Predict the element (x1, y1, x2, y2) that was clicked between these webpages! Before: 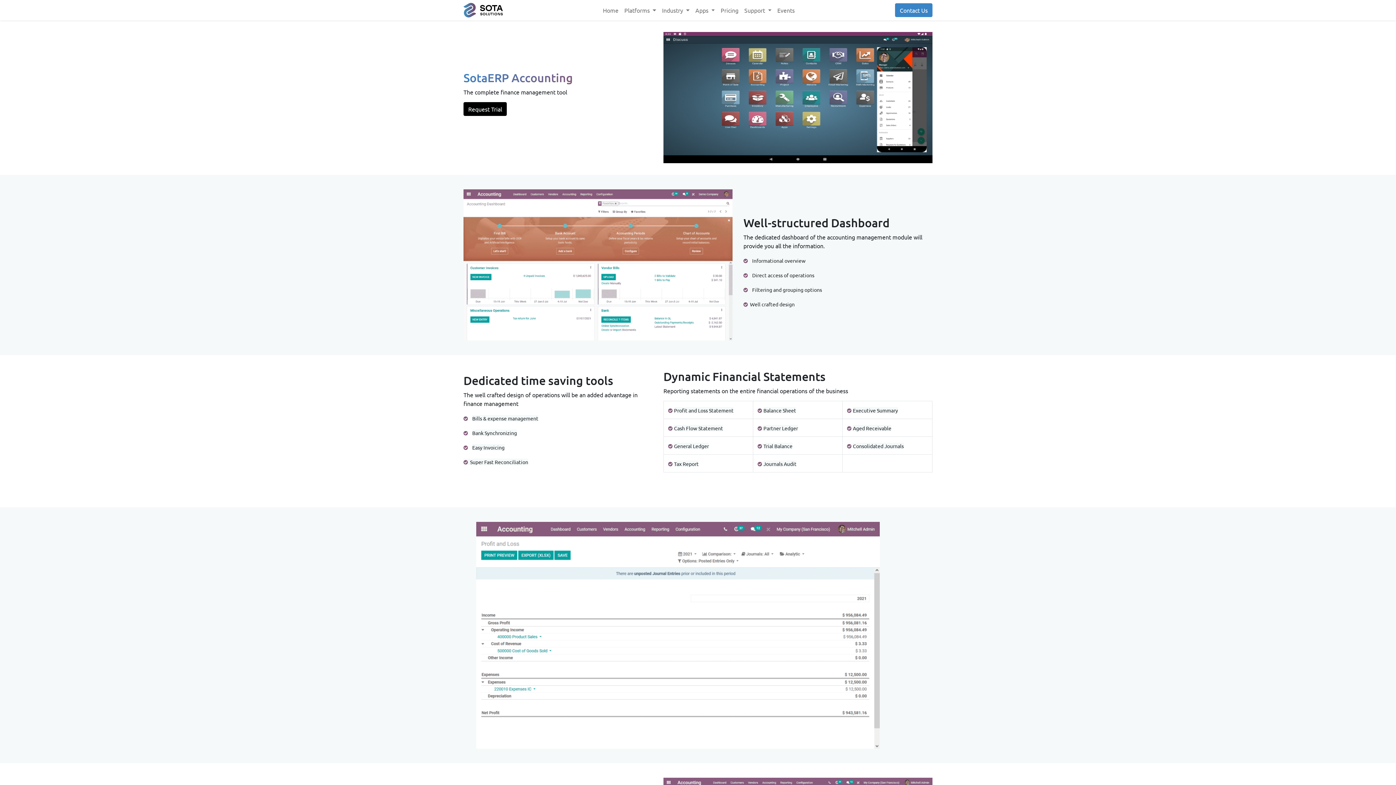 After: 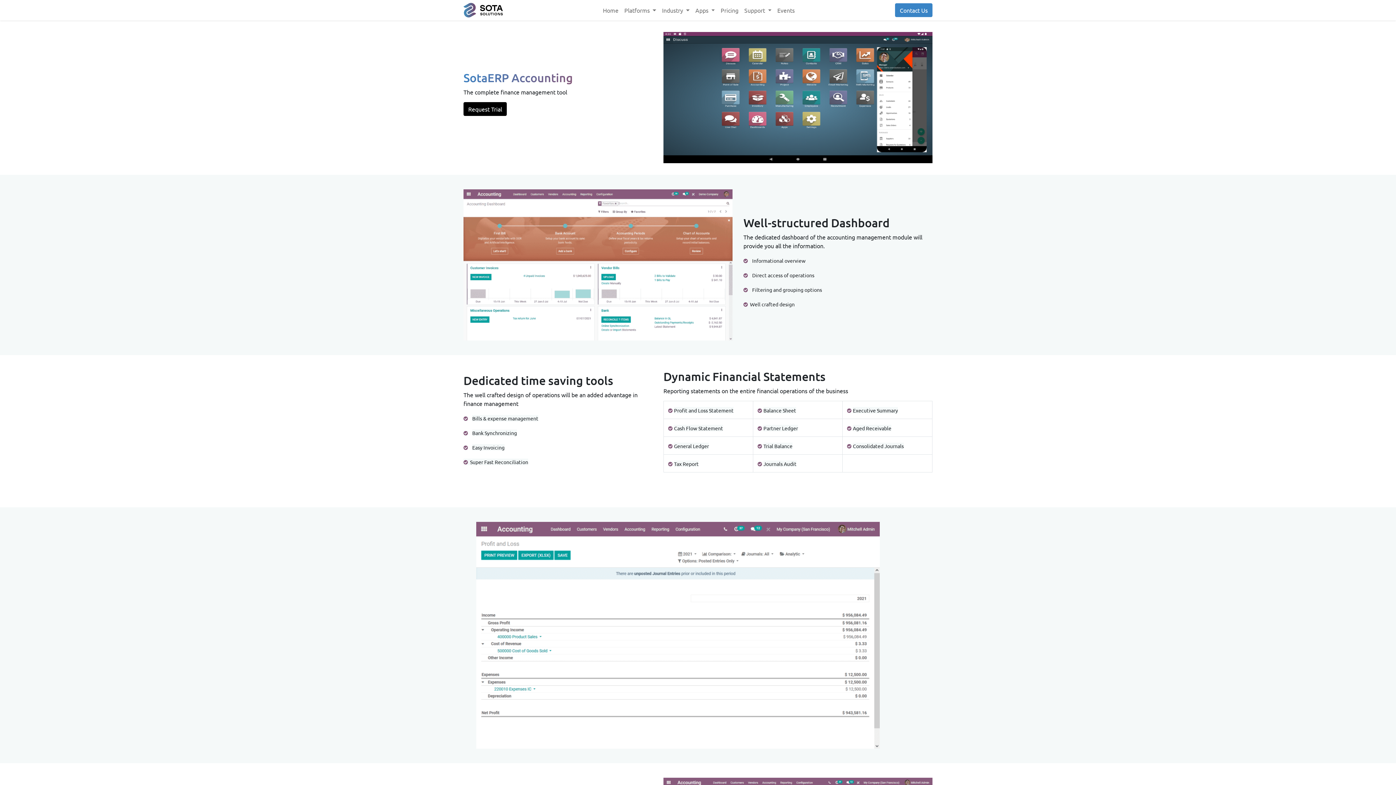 Action: label:   bbox: (749, 256, 750, 264)